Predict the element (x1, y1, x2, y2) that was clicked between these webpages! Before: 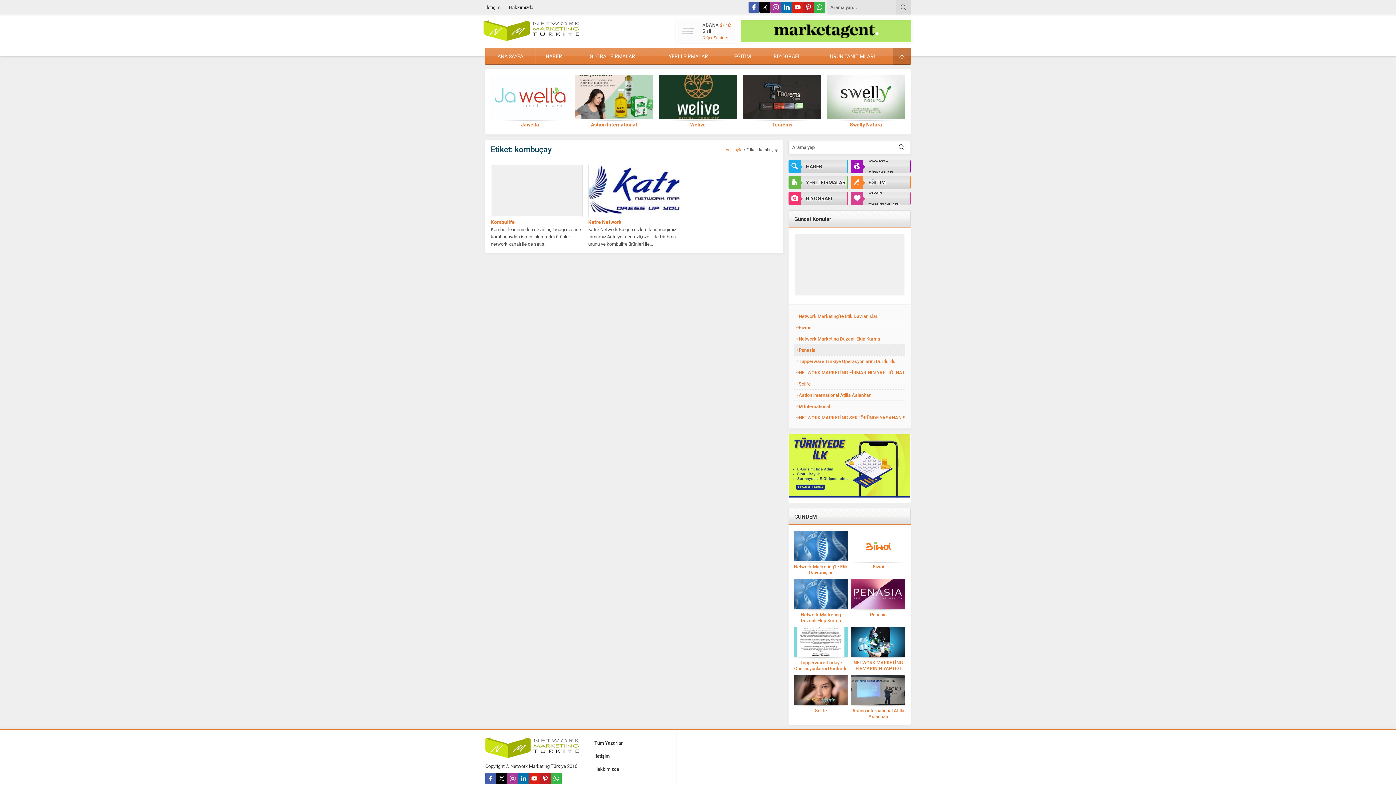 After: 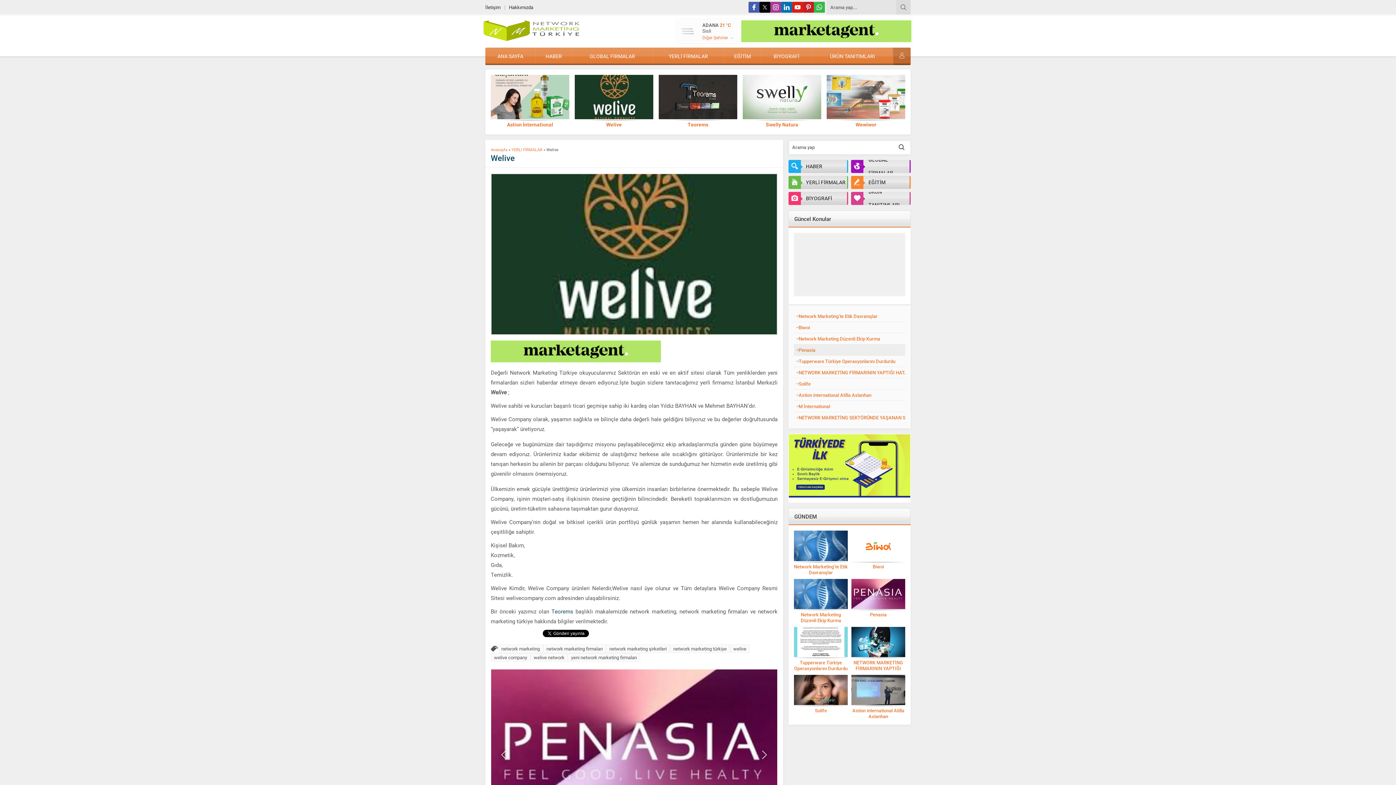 Action: bbox: (769, 120, 848, 128) label: Welive